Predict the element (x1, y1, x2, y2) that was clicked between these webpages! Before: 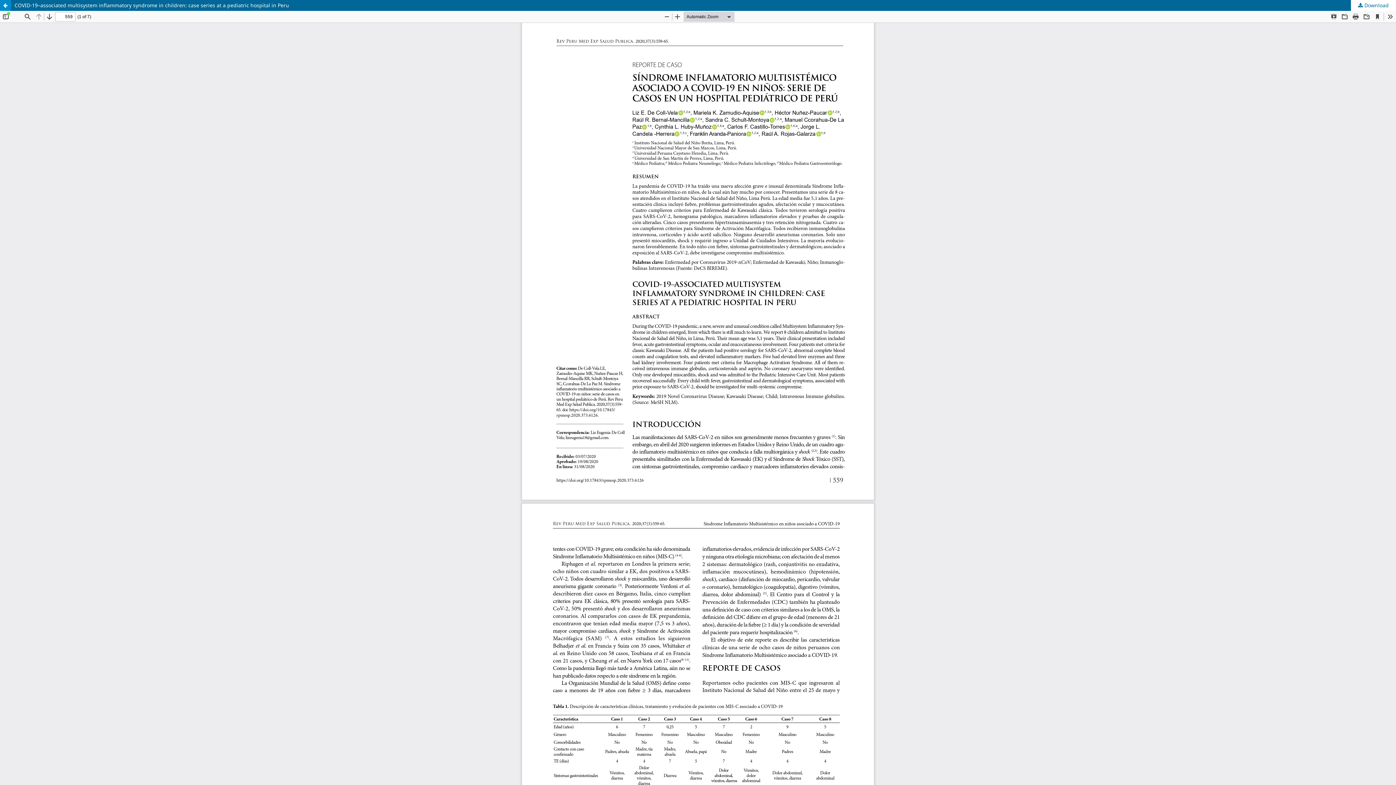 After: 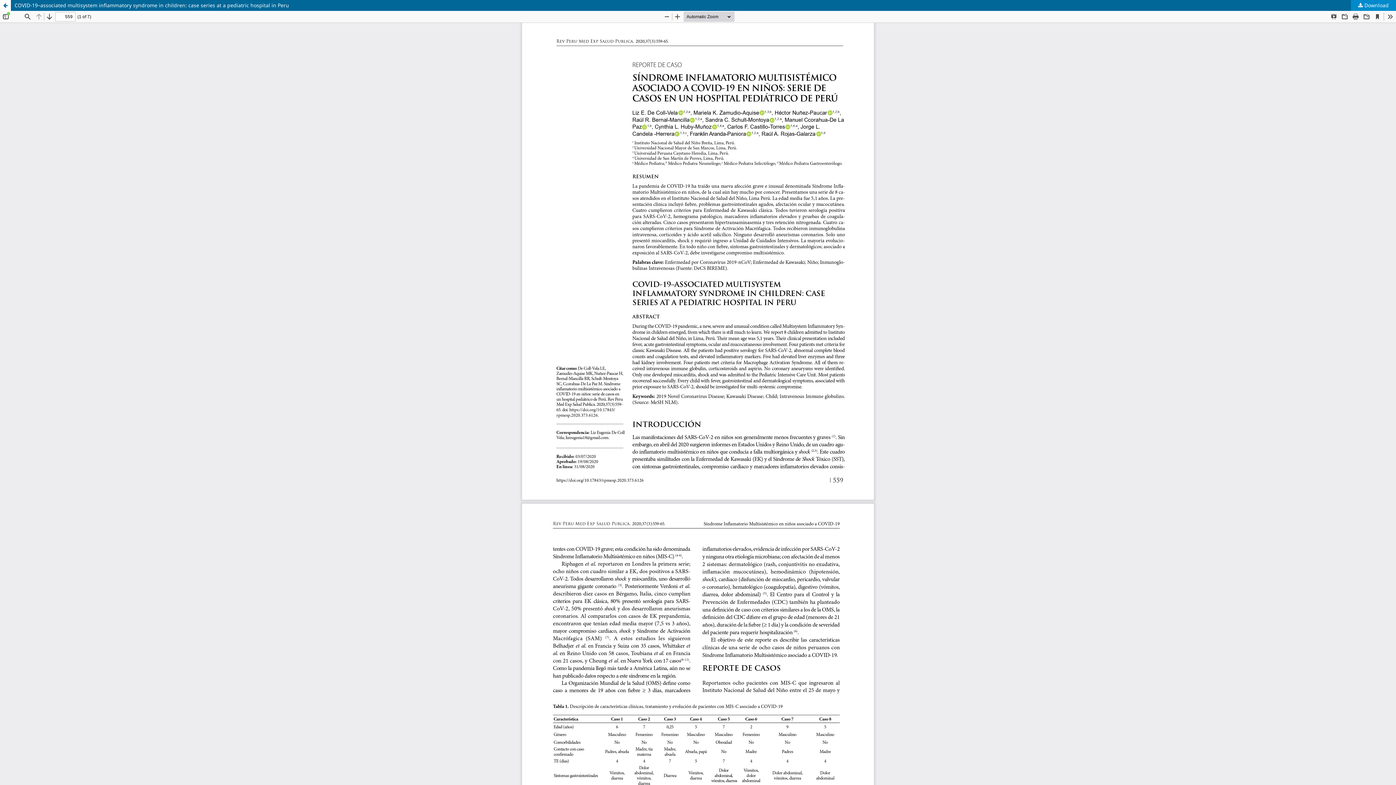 Action: label:  Download bbox: (1351, 0, 1396, 10)